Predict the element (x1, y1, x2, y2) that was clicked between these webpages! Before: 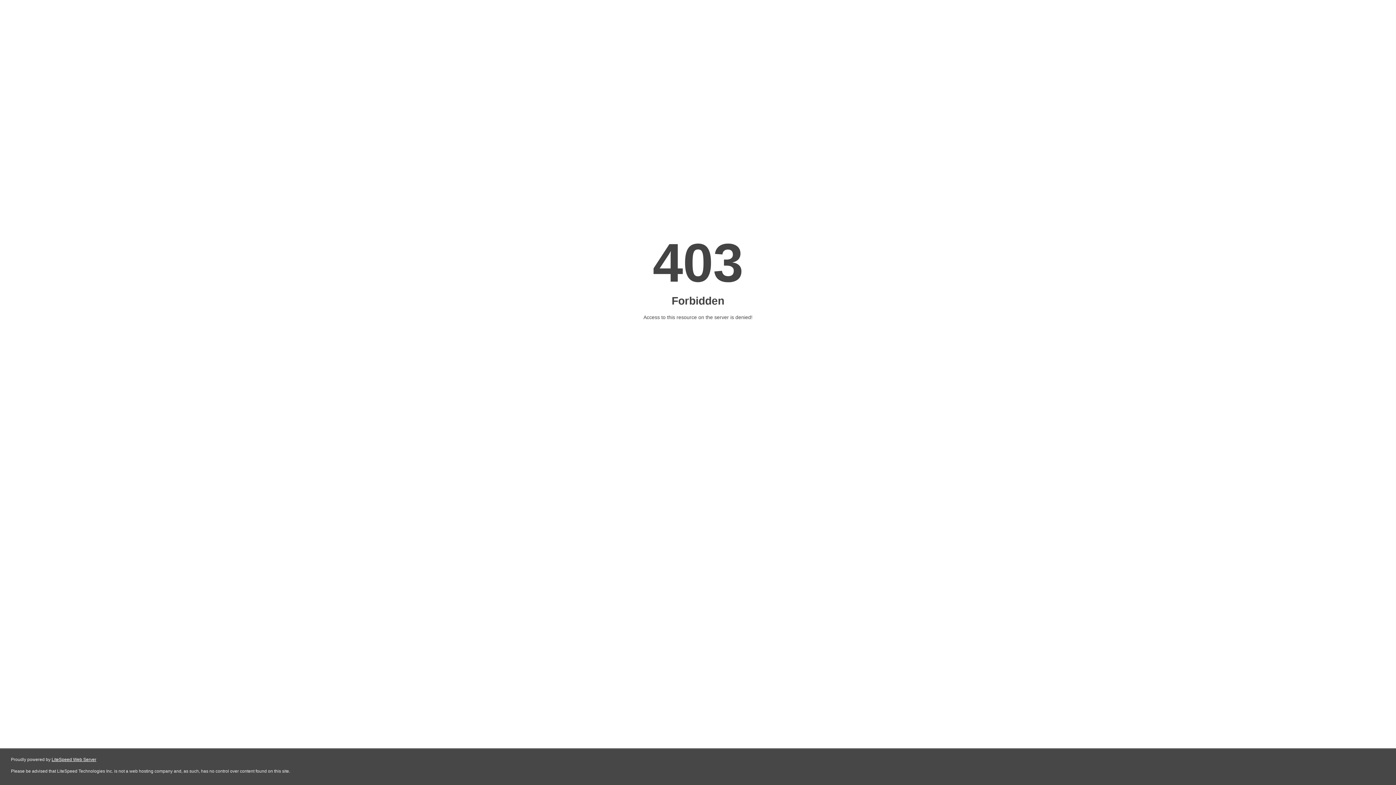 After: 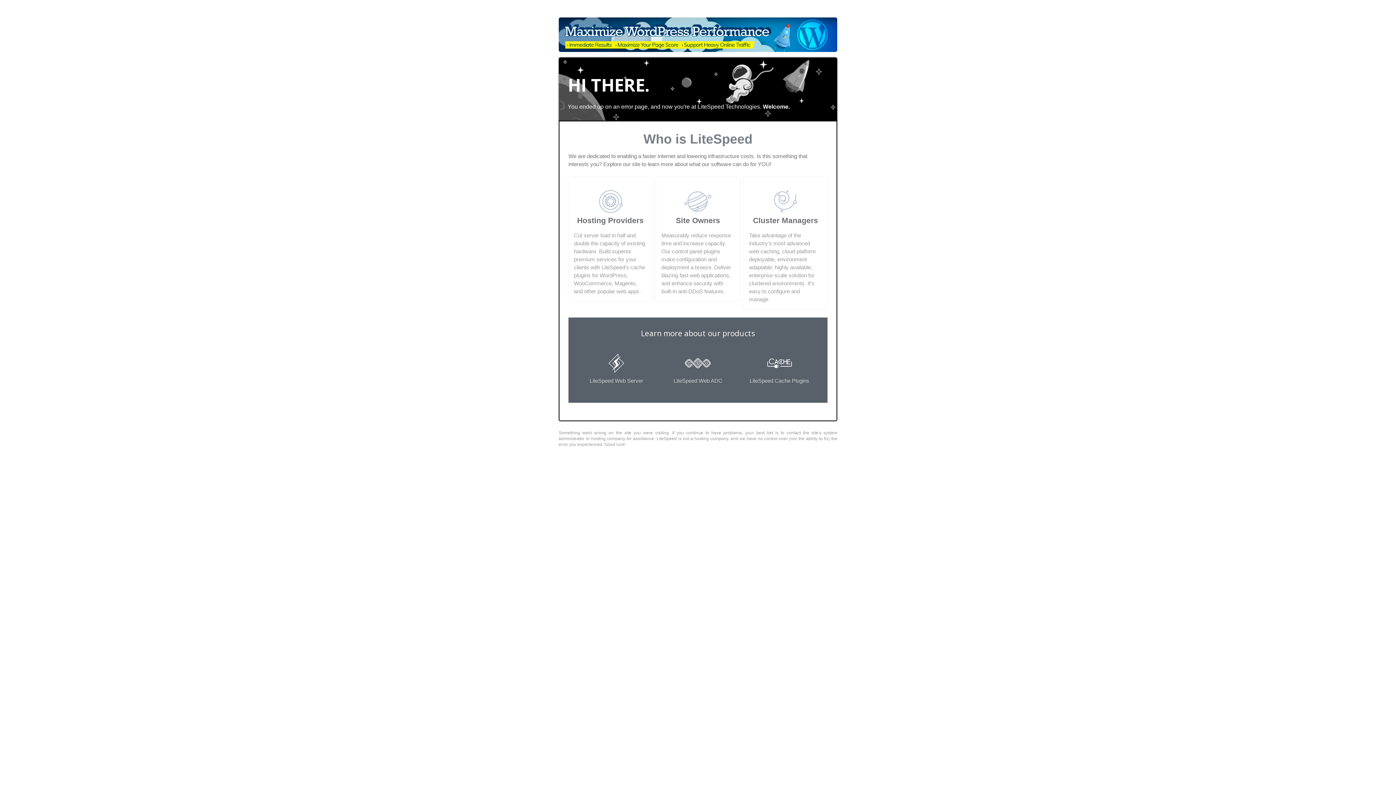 Action: bbox: (51, 757, 96, 762) label: LiteSpeed Web Server